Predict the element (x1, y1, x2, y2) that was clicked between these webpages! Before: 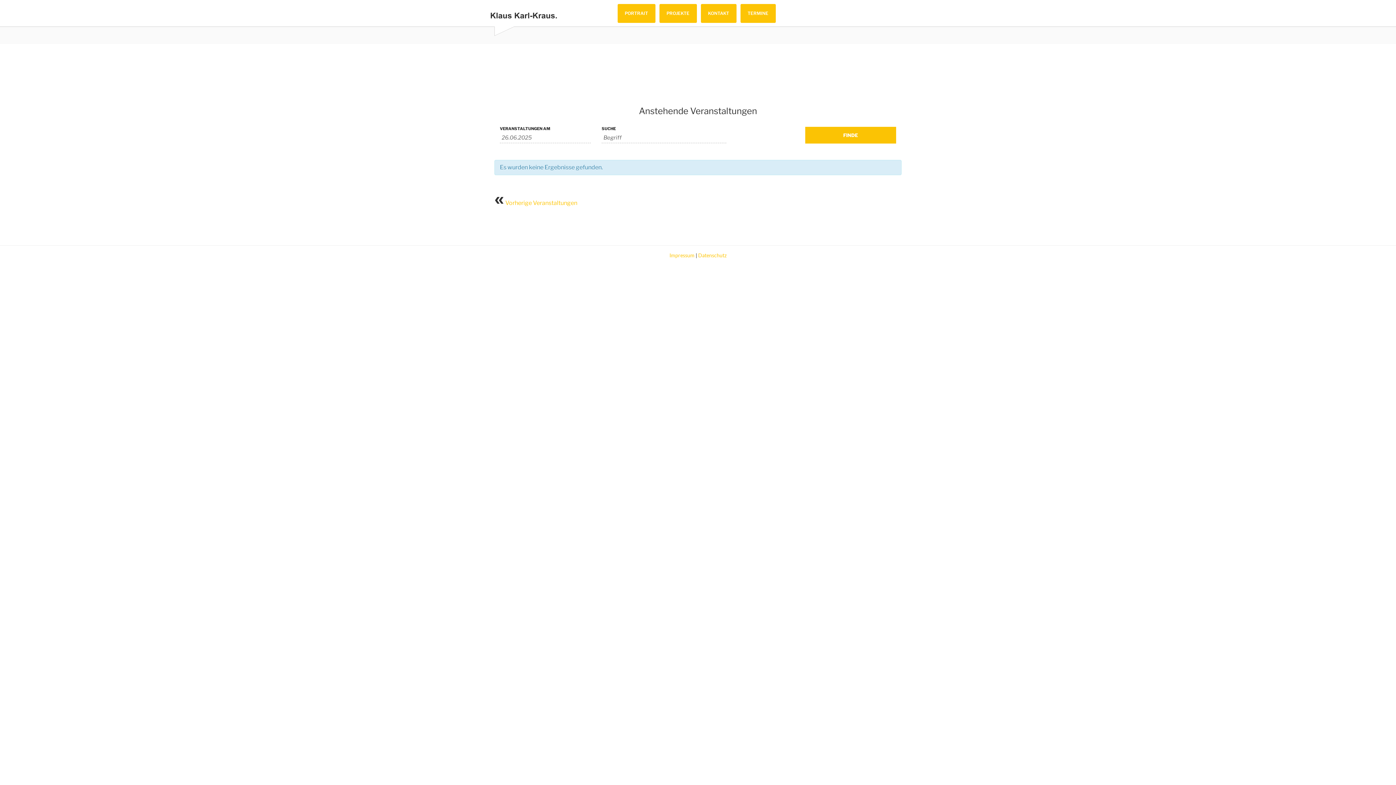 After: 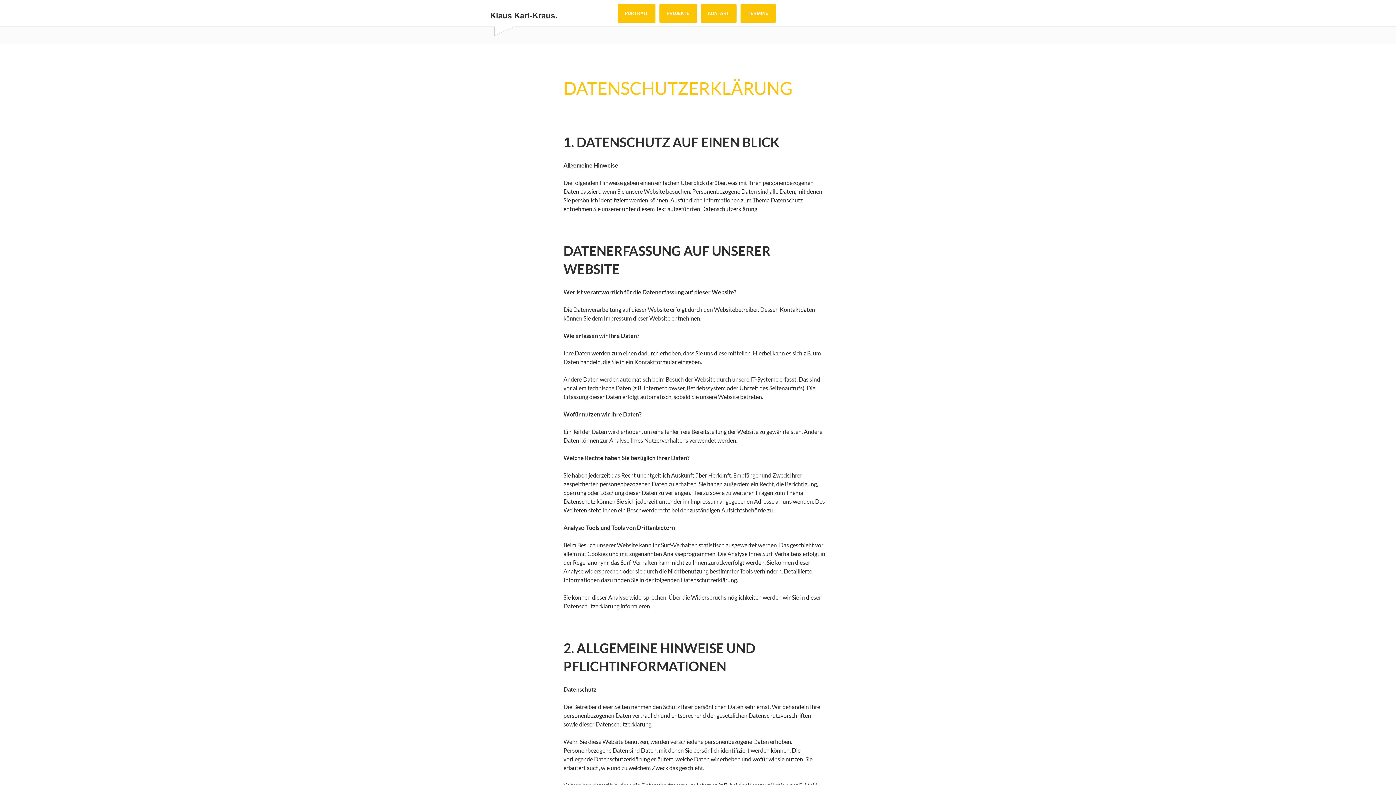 Action: bbox: (698, 252, 726, 258) label: Datenschutz